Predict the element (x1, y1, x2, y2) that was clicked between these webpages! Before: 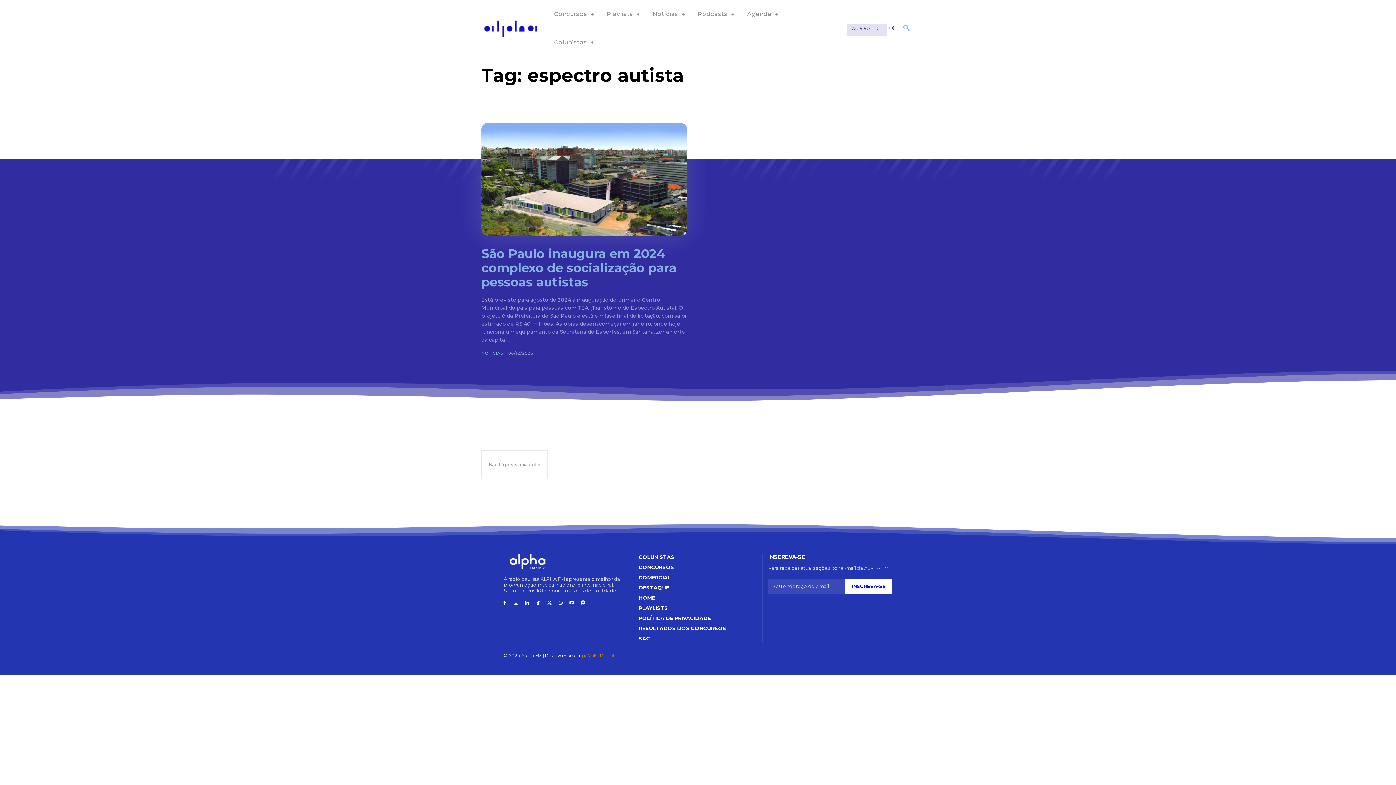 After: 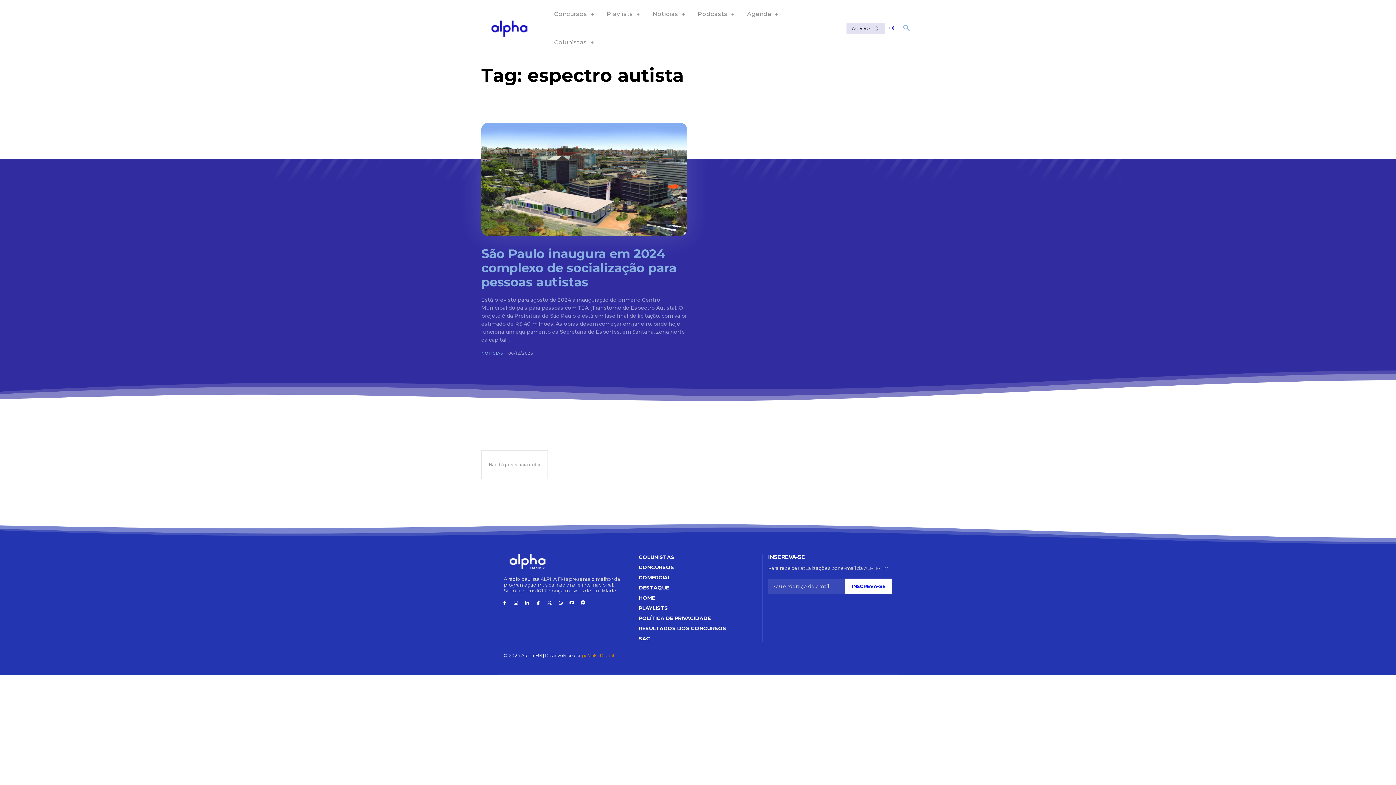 Action: label: AO VIVO bbox: (846, 22, 885, 34)